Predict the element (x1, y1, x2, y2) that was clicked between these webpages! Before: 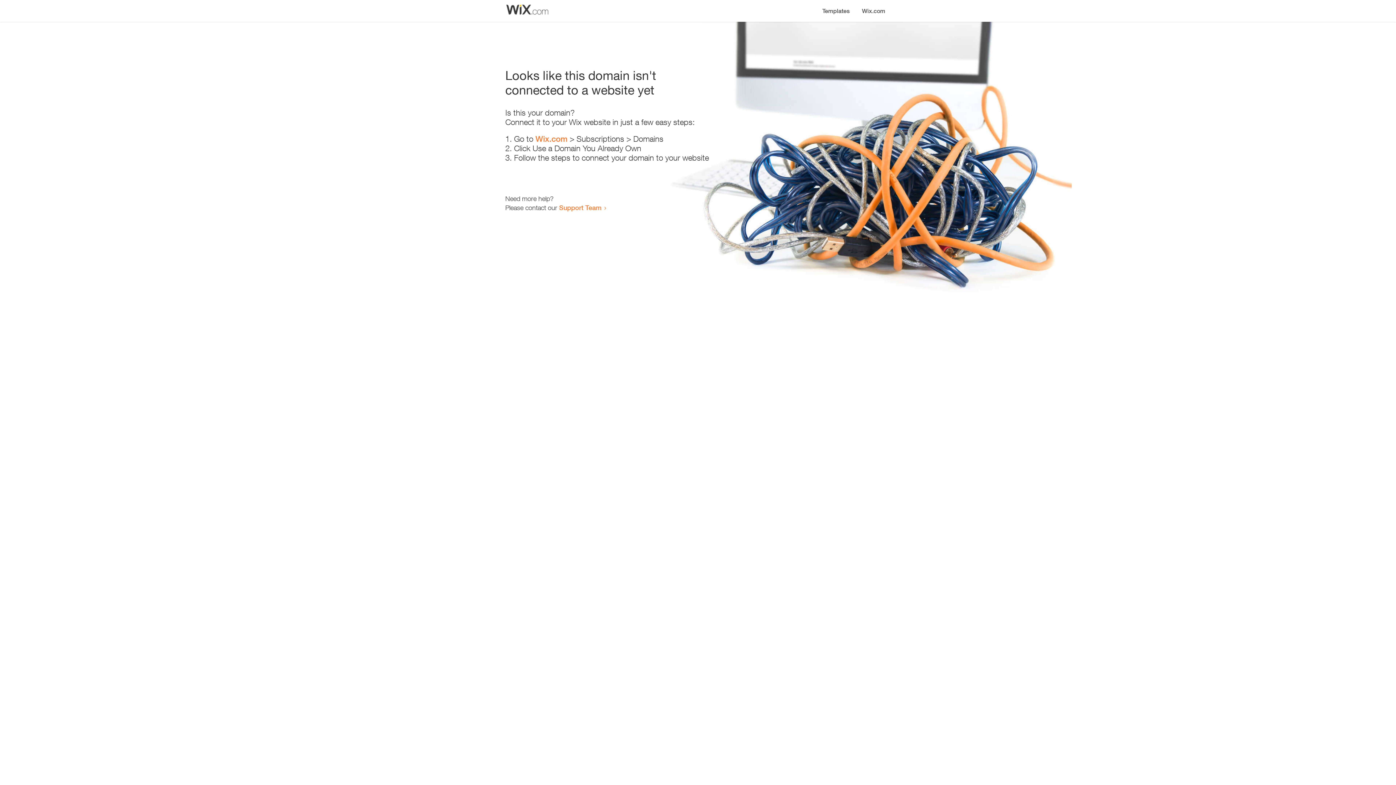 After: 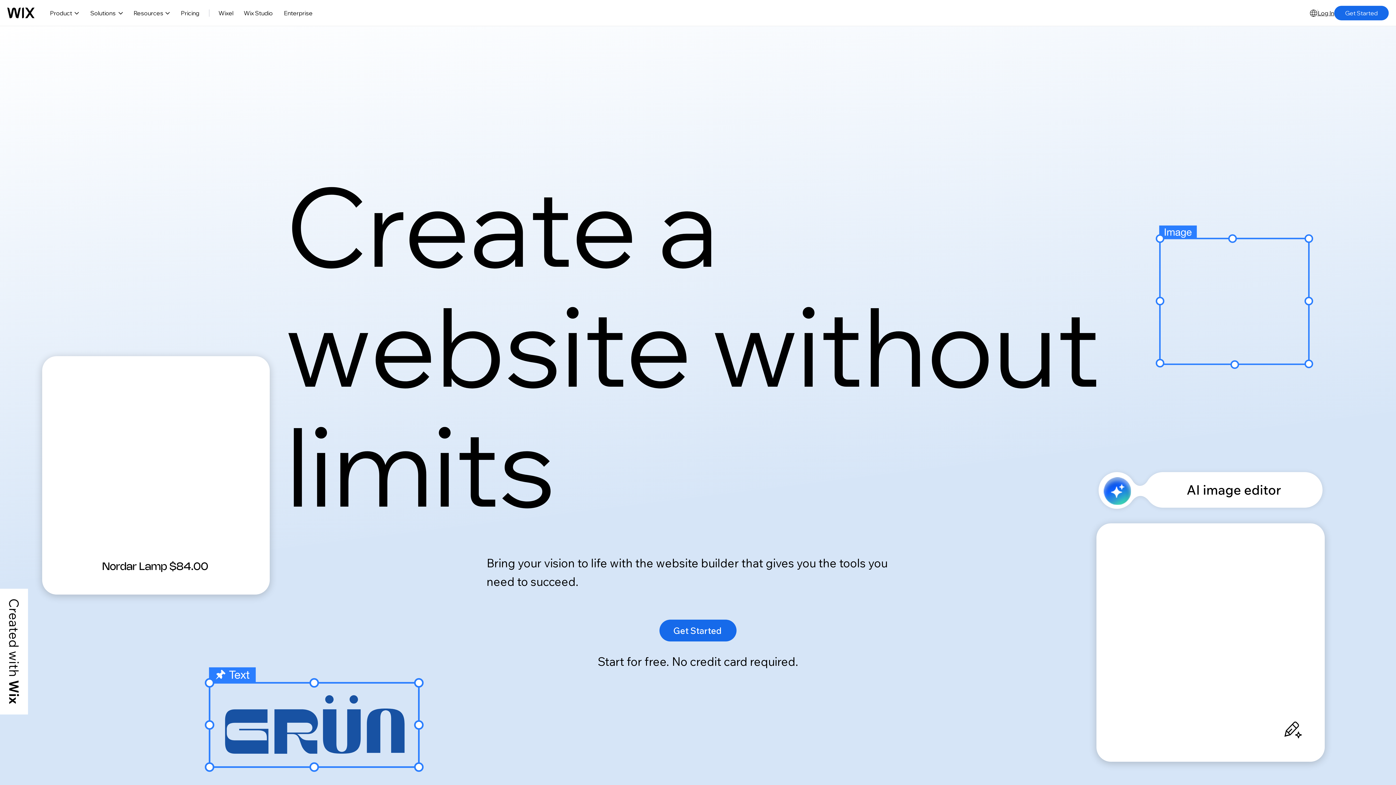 Action: label: Wix.com bbox: (535, 134, 567, 143)